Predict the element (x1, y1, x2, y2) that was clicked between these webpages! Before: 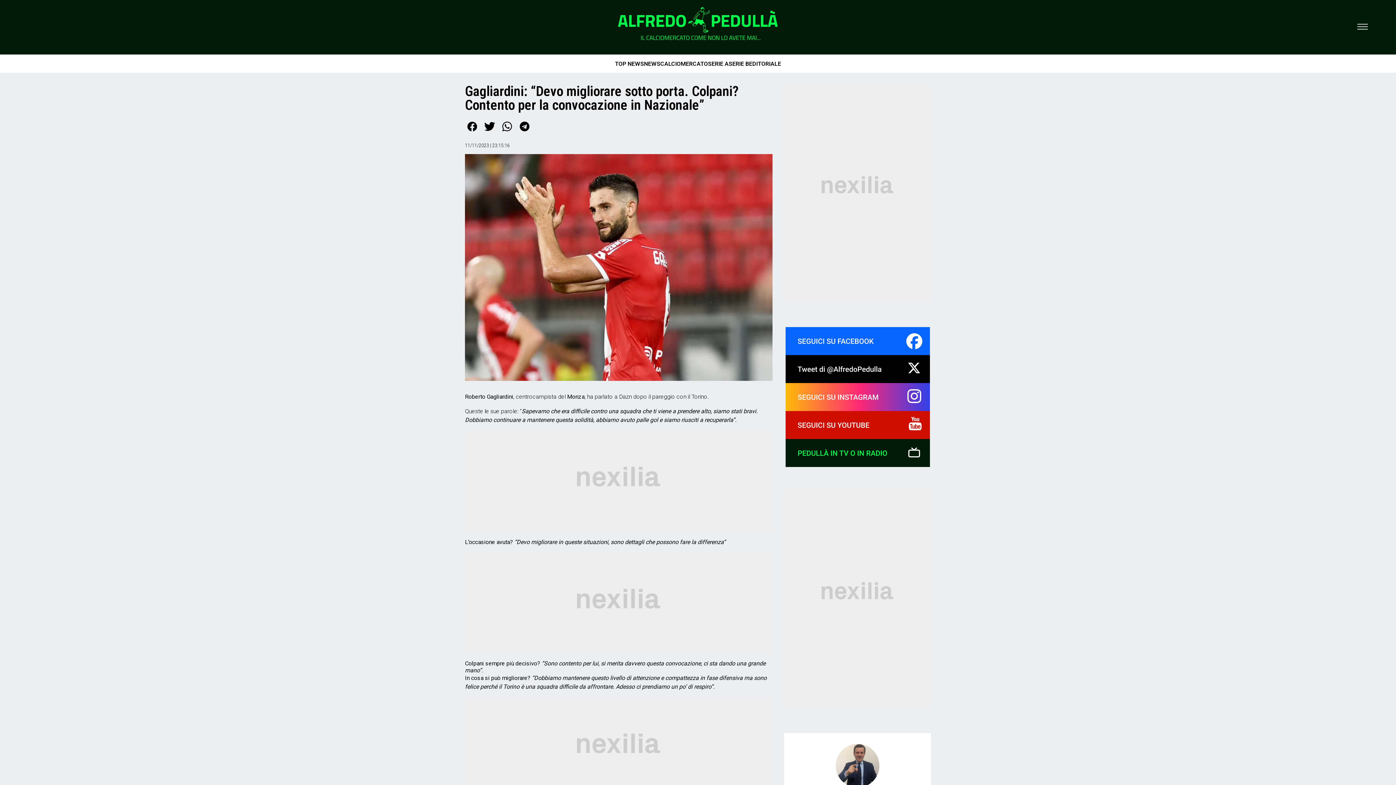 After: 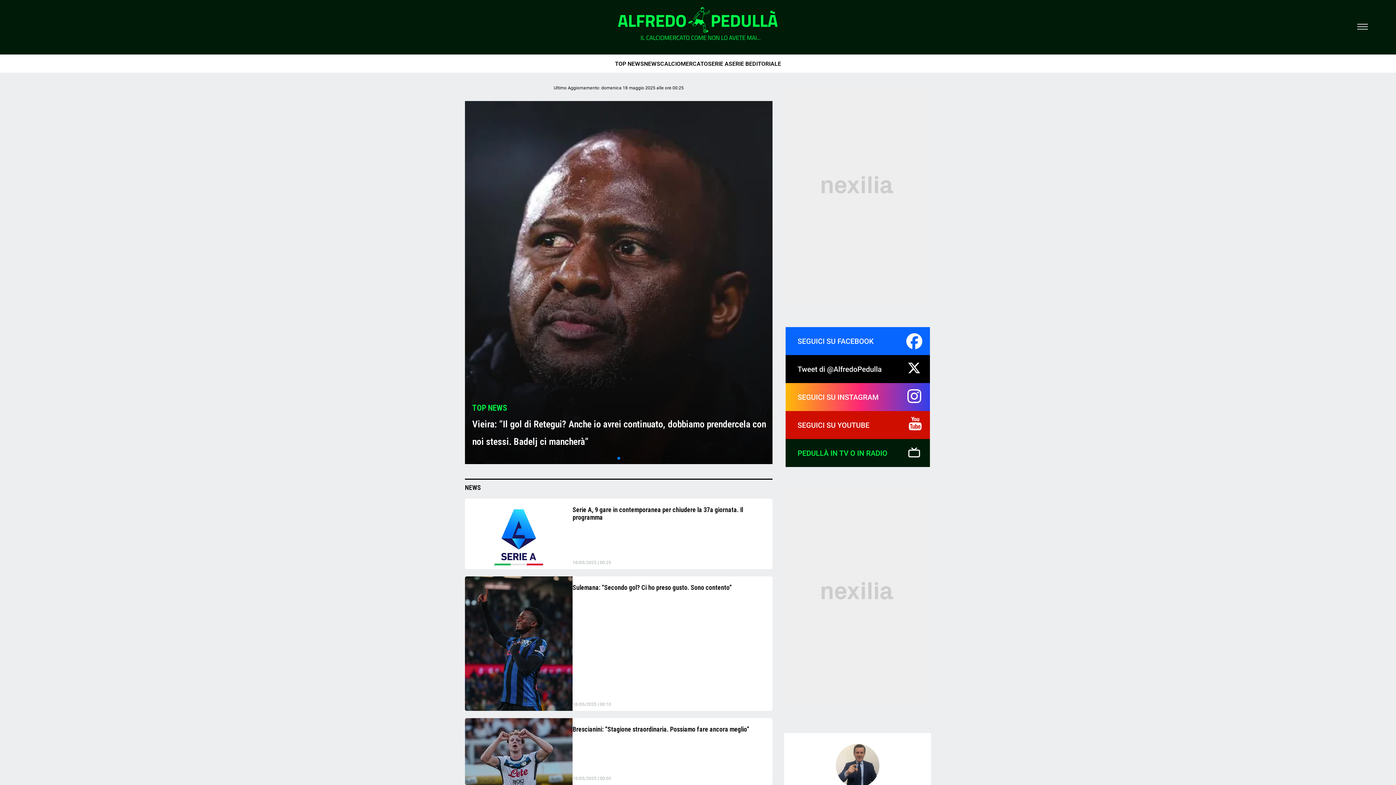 Action: bbox: (5, 0, 1390, 47)